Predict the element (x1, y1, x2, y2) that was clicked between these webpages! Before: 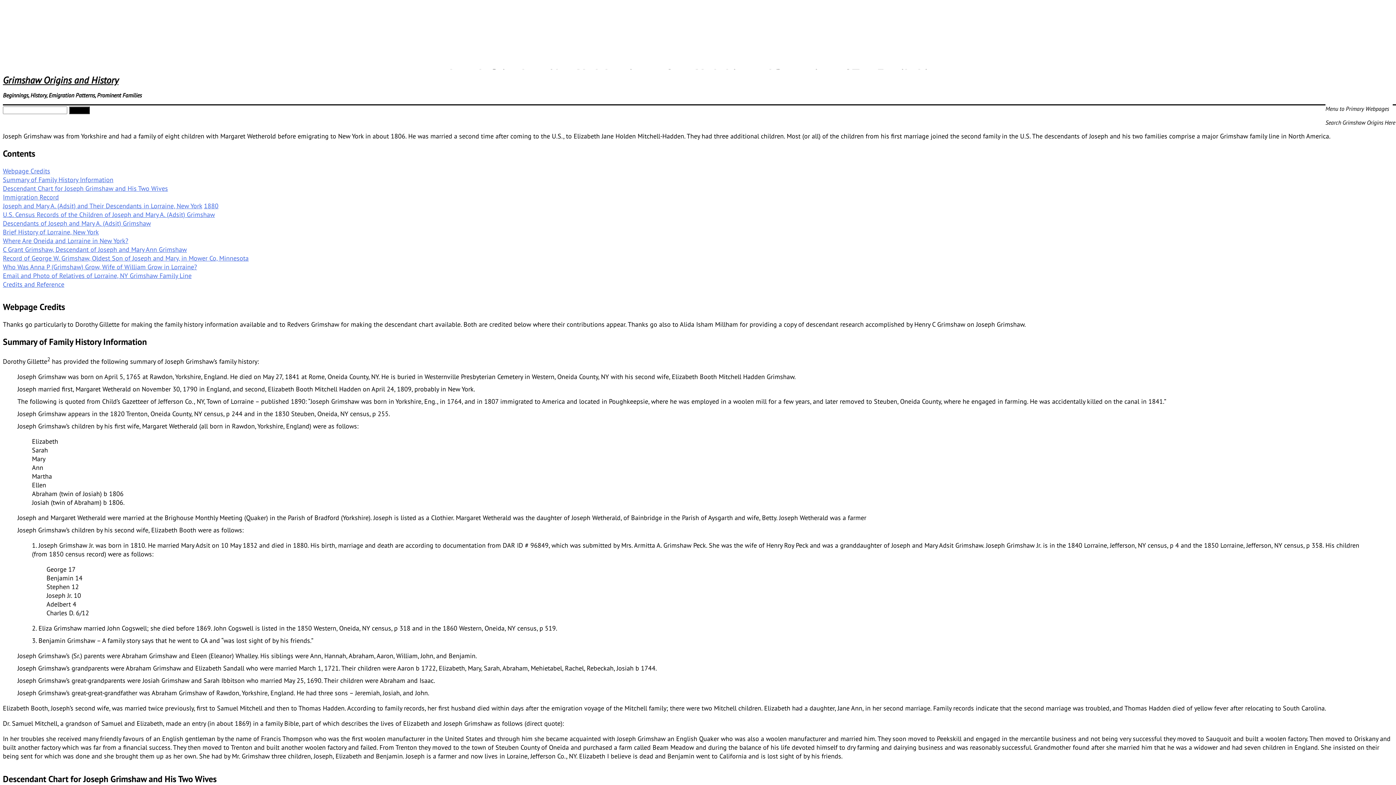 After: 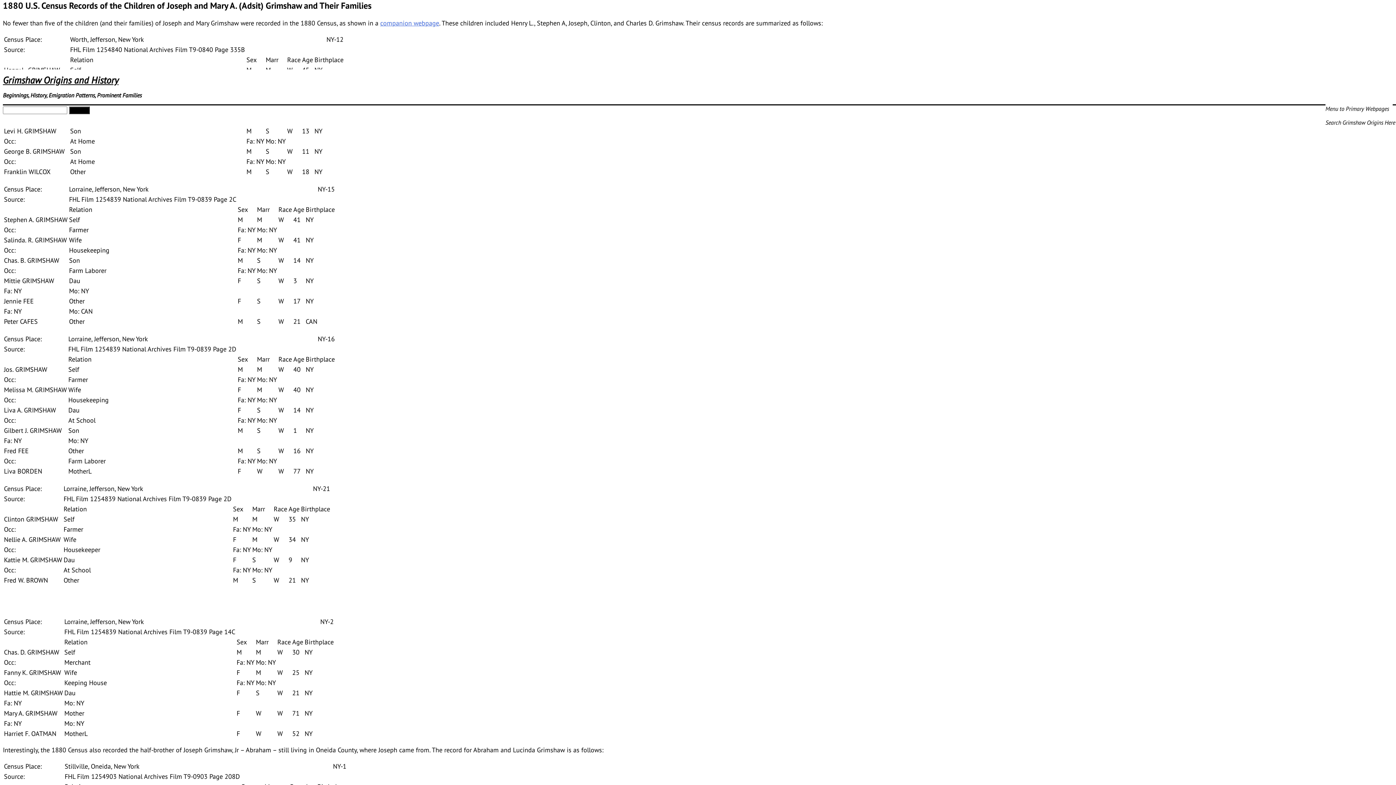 Action: bbox: (2, 201, 218, 218) label: 1880
U.S. Census Records of the Children of Joseph and Mary A. (Adsit) Grimshaw